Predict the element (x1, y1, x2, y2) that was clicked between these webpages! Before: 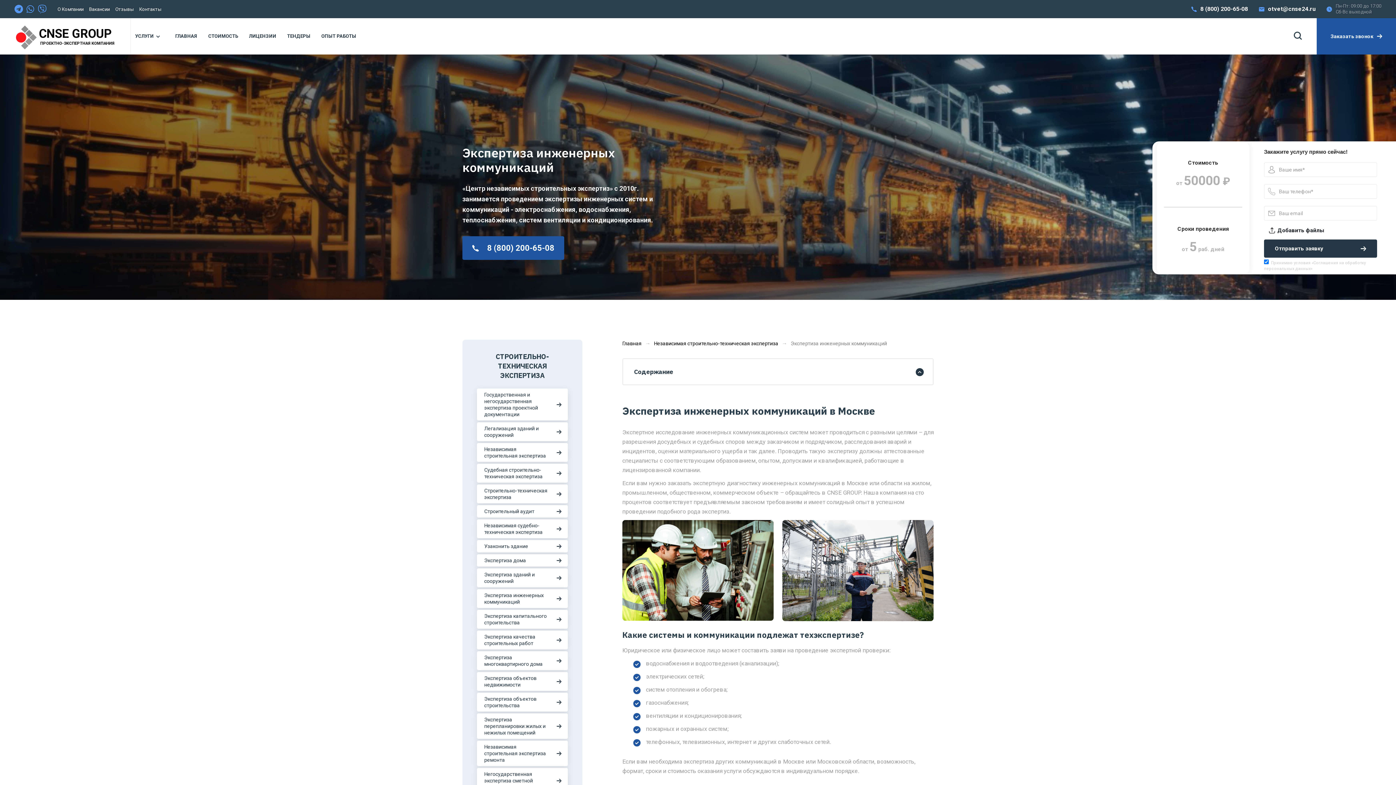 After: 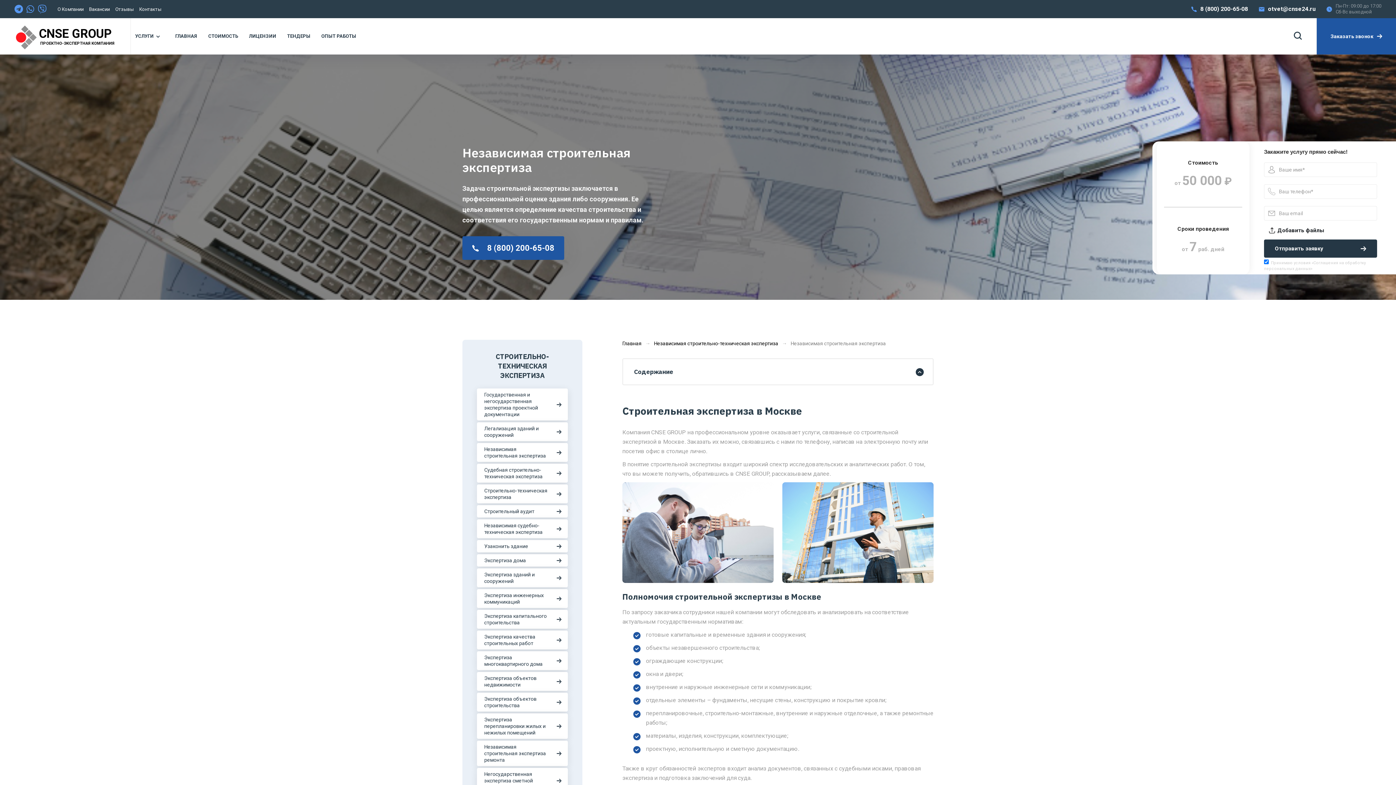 Action: label: Независимая строительная экспертиза bbox: (477, 443, 568, 462)